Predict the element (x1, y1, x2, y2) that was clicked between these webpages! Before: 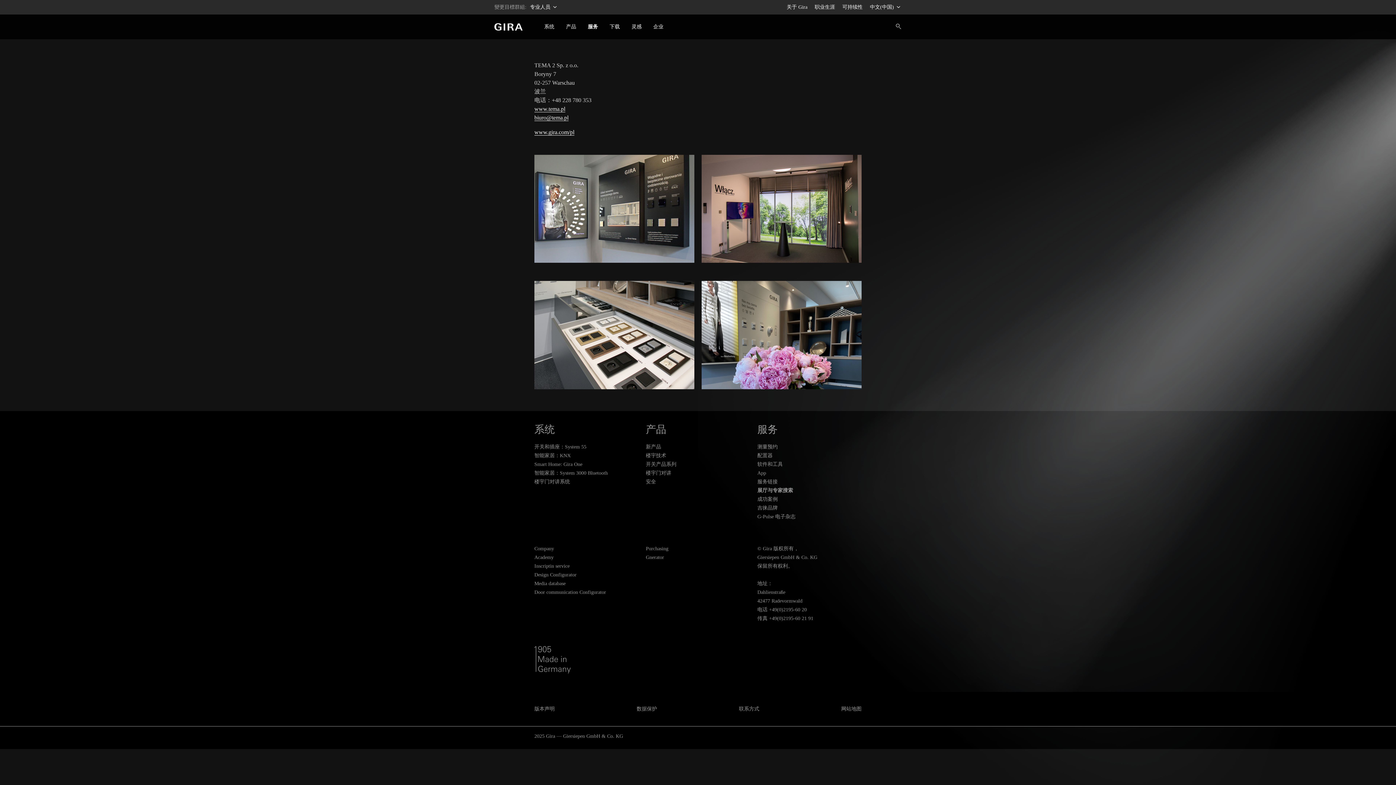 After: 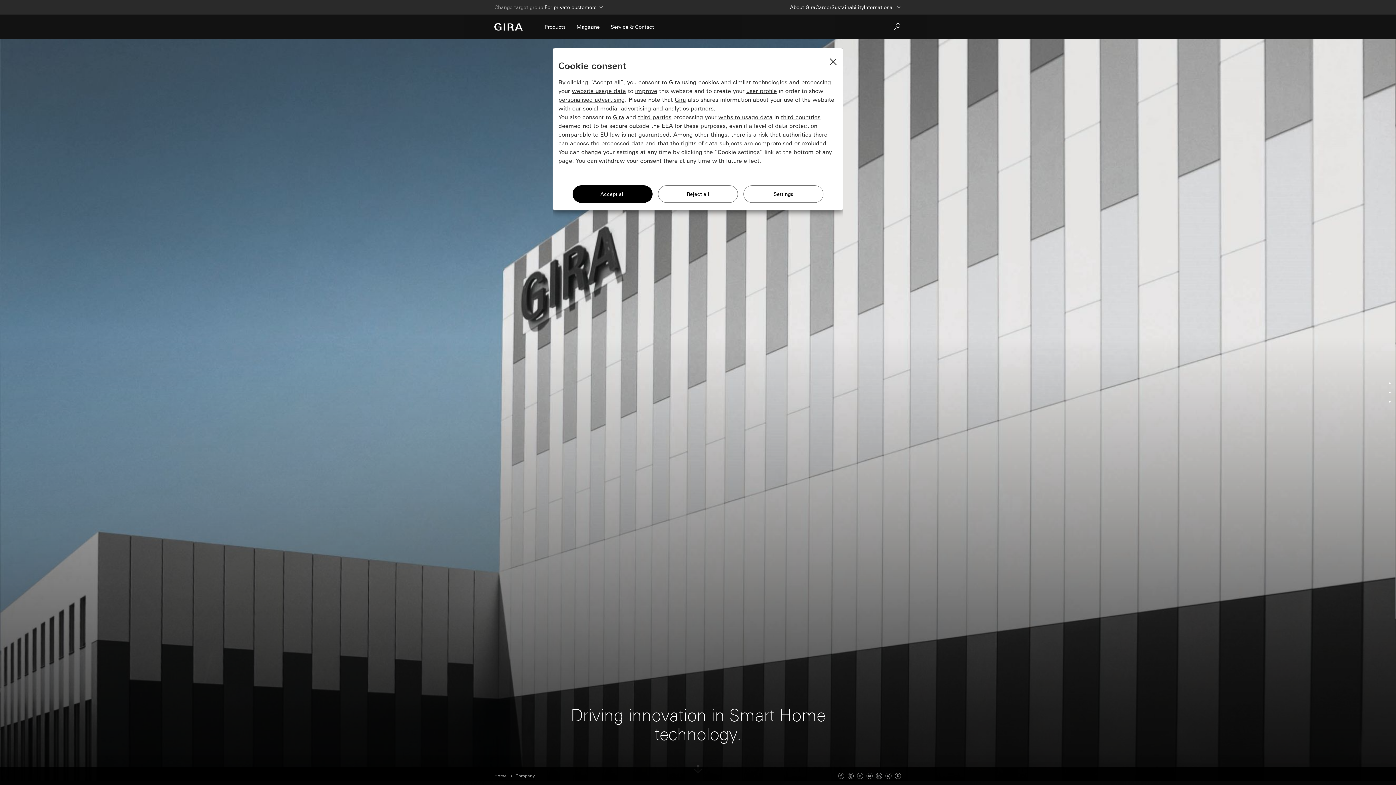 Action: label: 关于 Gira bbox: (786, 0, 814, 14)